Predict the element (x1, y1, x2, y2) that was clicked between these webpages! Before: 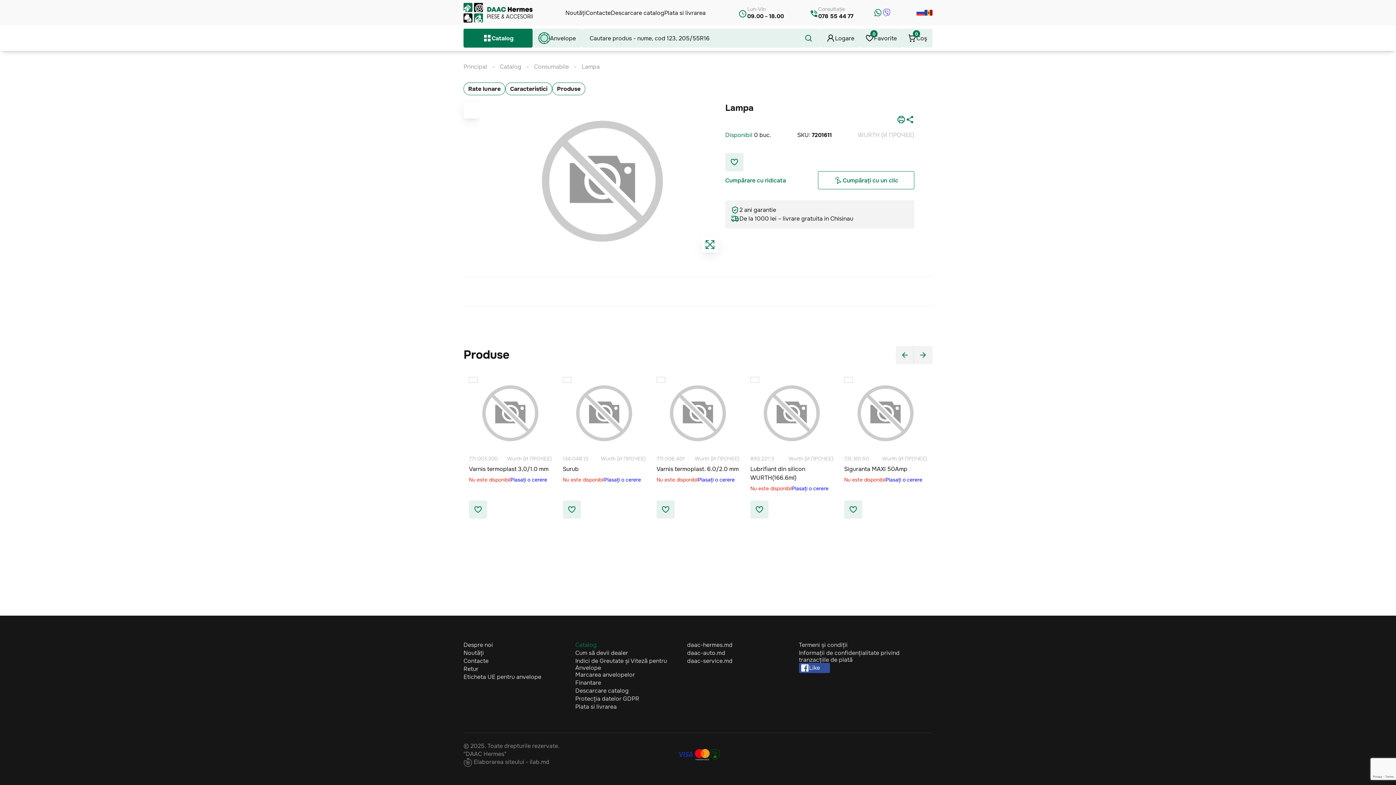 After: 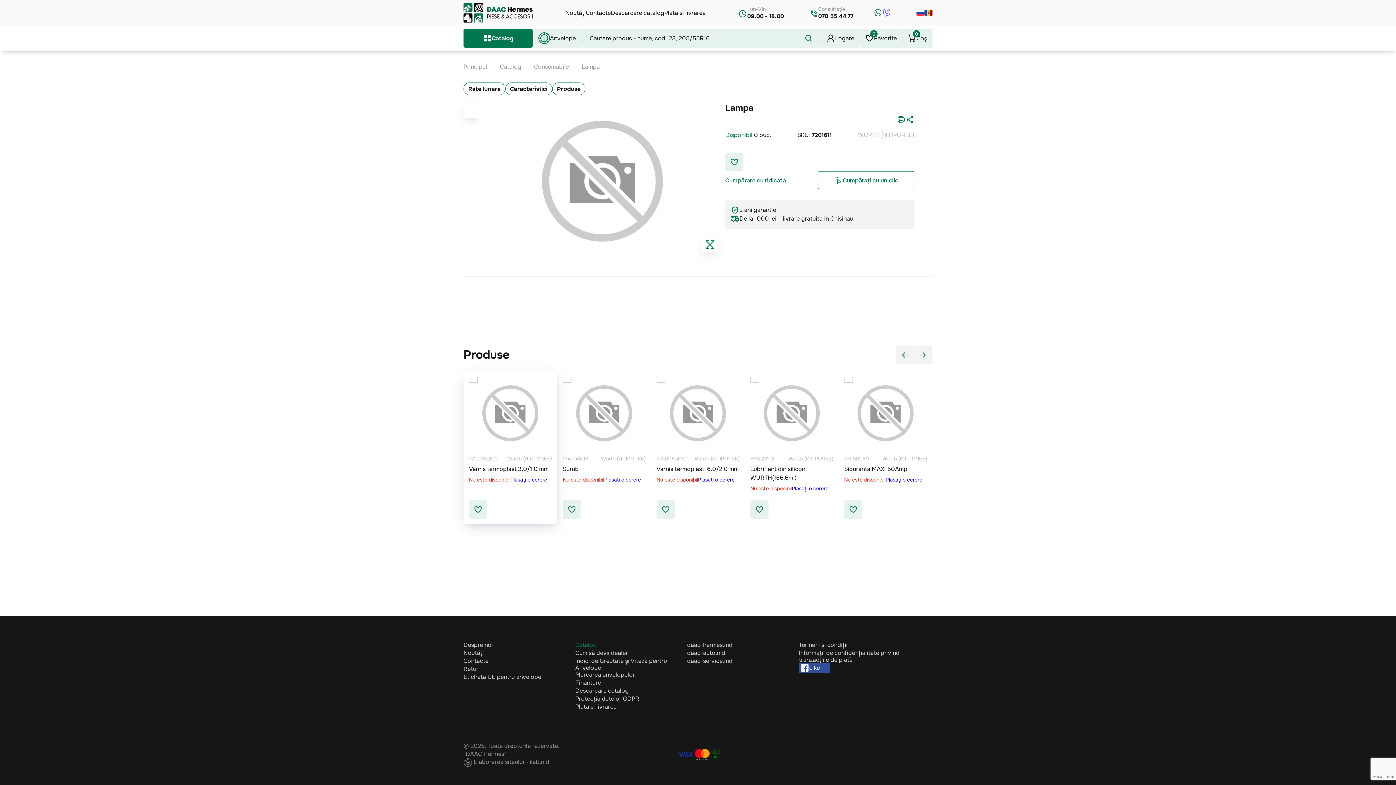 Action: bbox: (510, 476, 547, 483) label: Plasați o cerere